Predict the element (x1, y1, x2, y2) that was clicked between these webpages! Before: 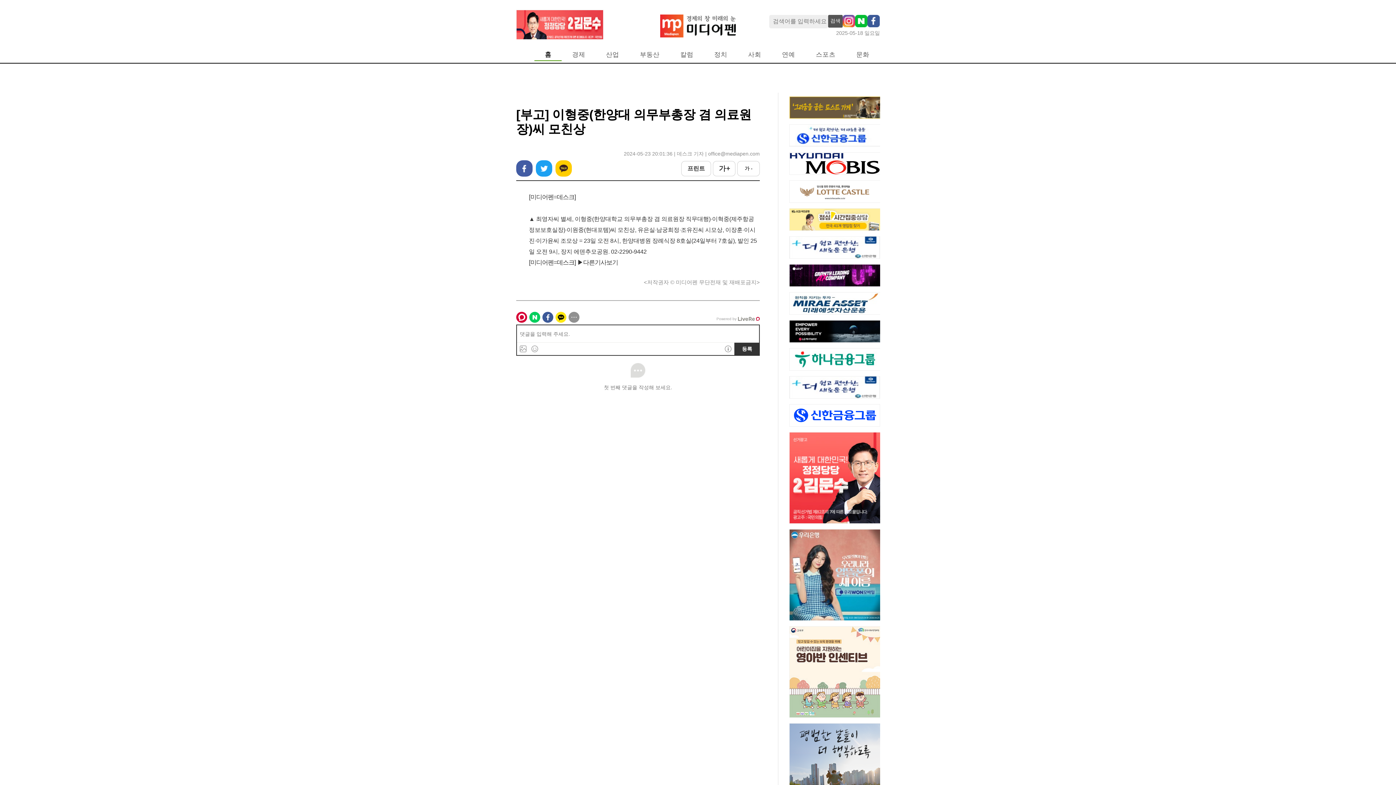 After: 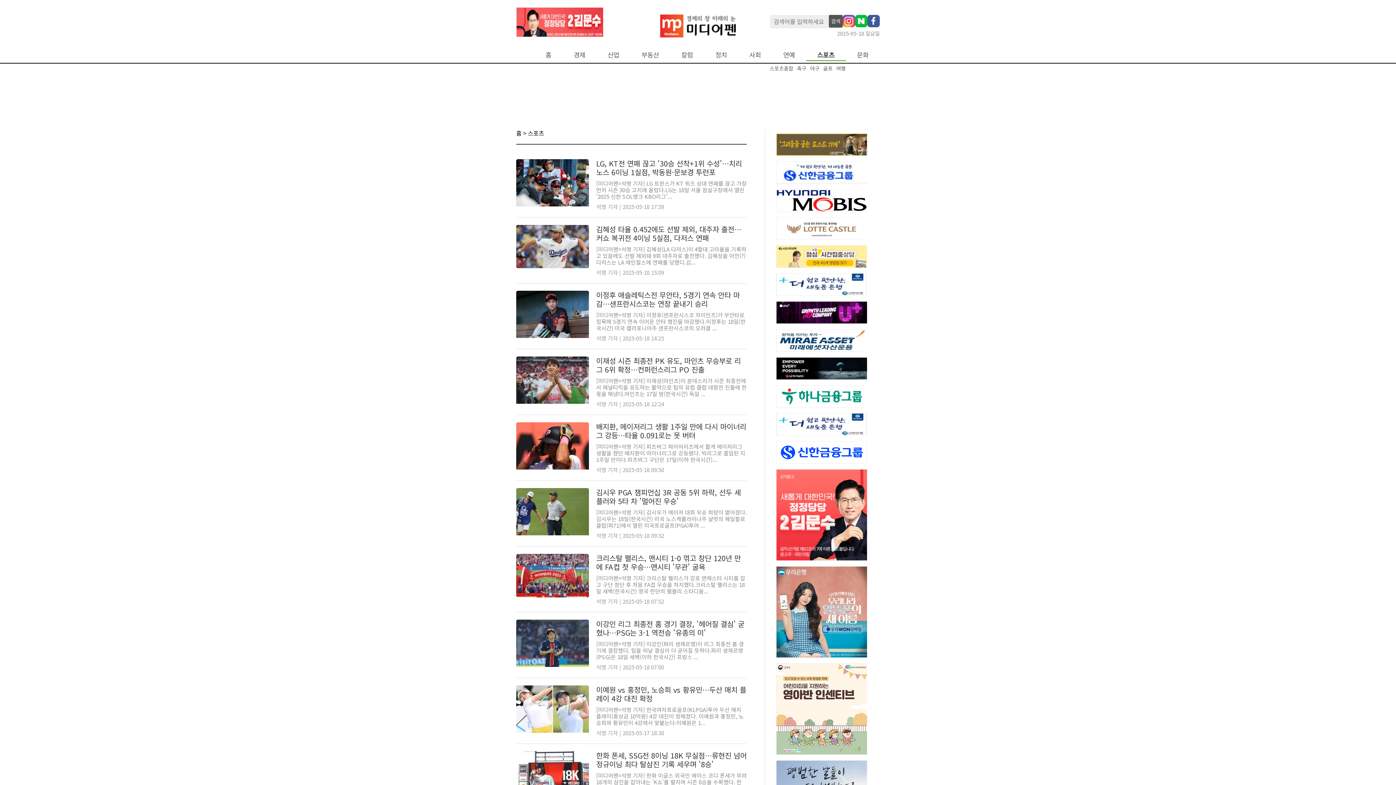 Action: label: 스포츠 bbox: (816, 50, 835, 58)